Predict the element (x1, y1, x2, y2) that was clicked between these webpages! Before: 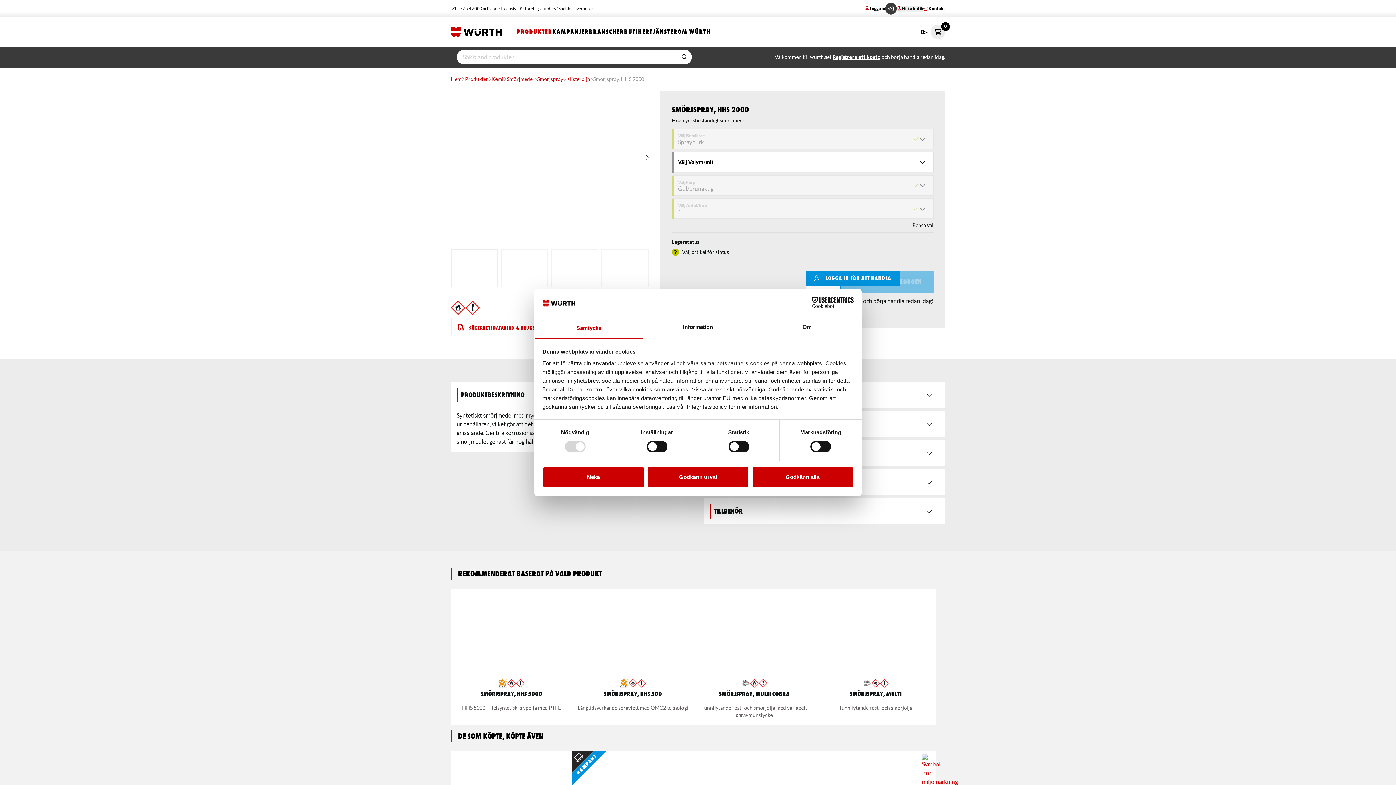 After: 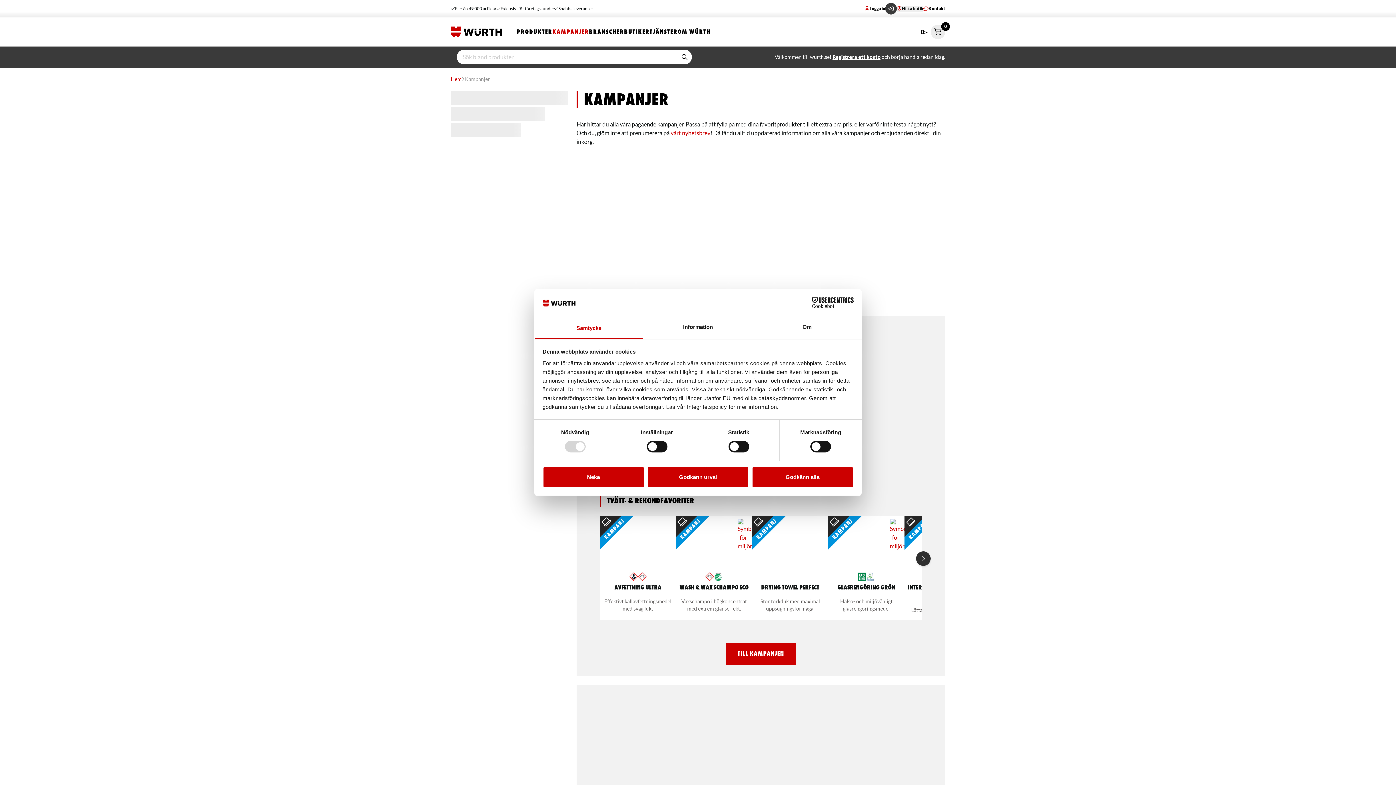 Action: bbox: (552, 26, 589, 37) label: KAMPANJER